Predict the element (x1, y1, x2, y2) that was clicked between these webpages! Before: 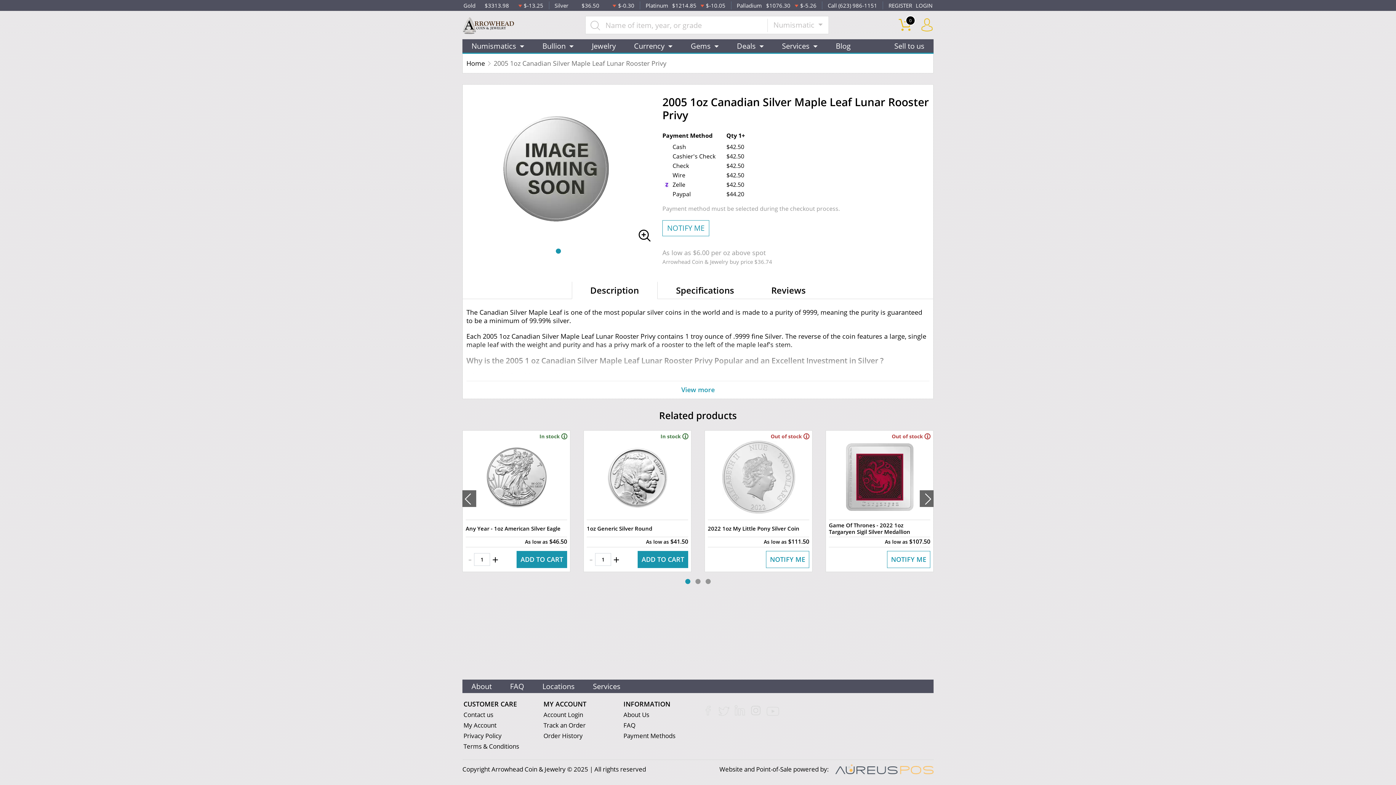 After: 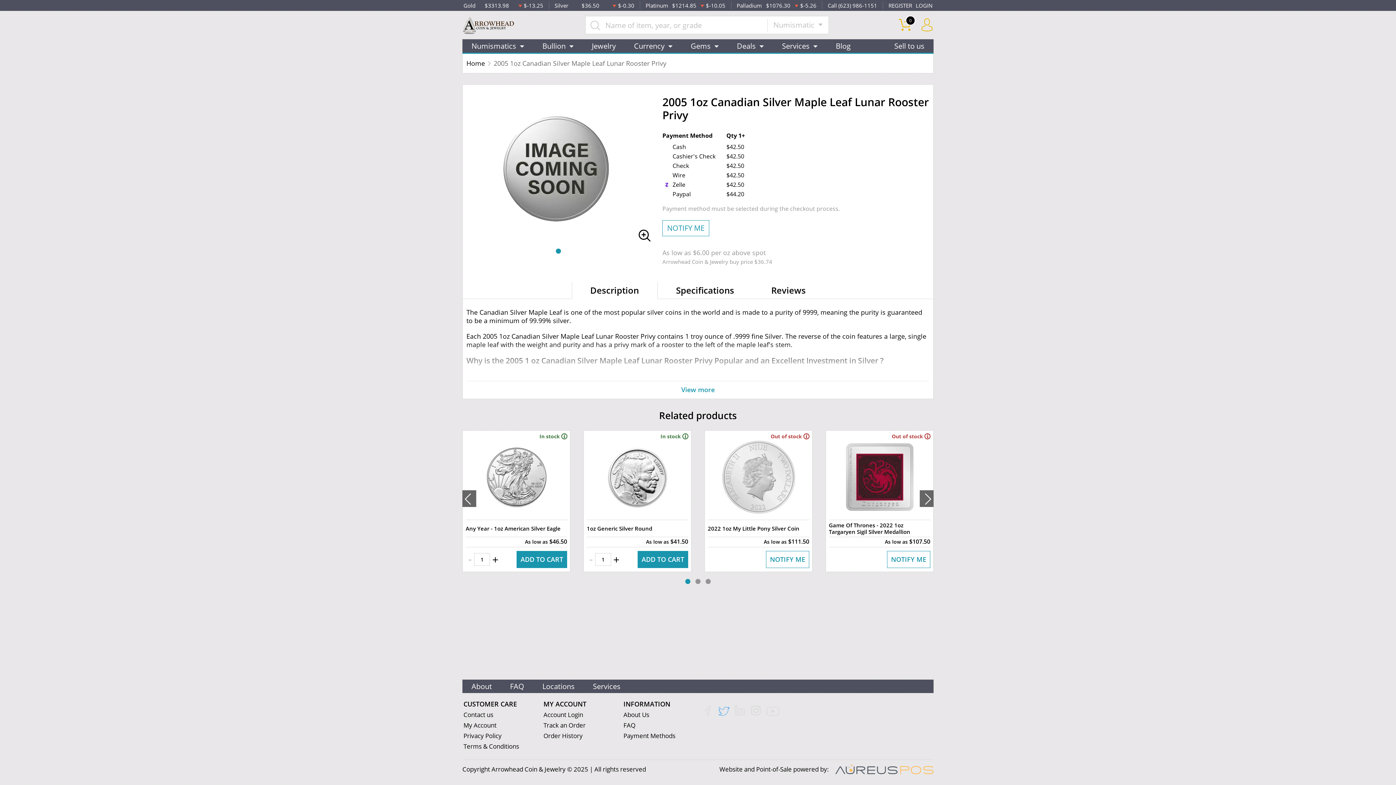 Action: bbox: (718, 702, 729, 720)